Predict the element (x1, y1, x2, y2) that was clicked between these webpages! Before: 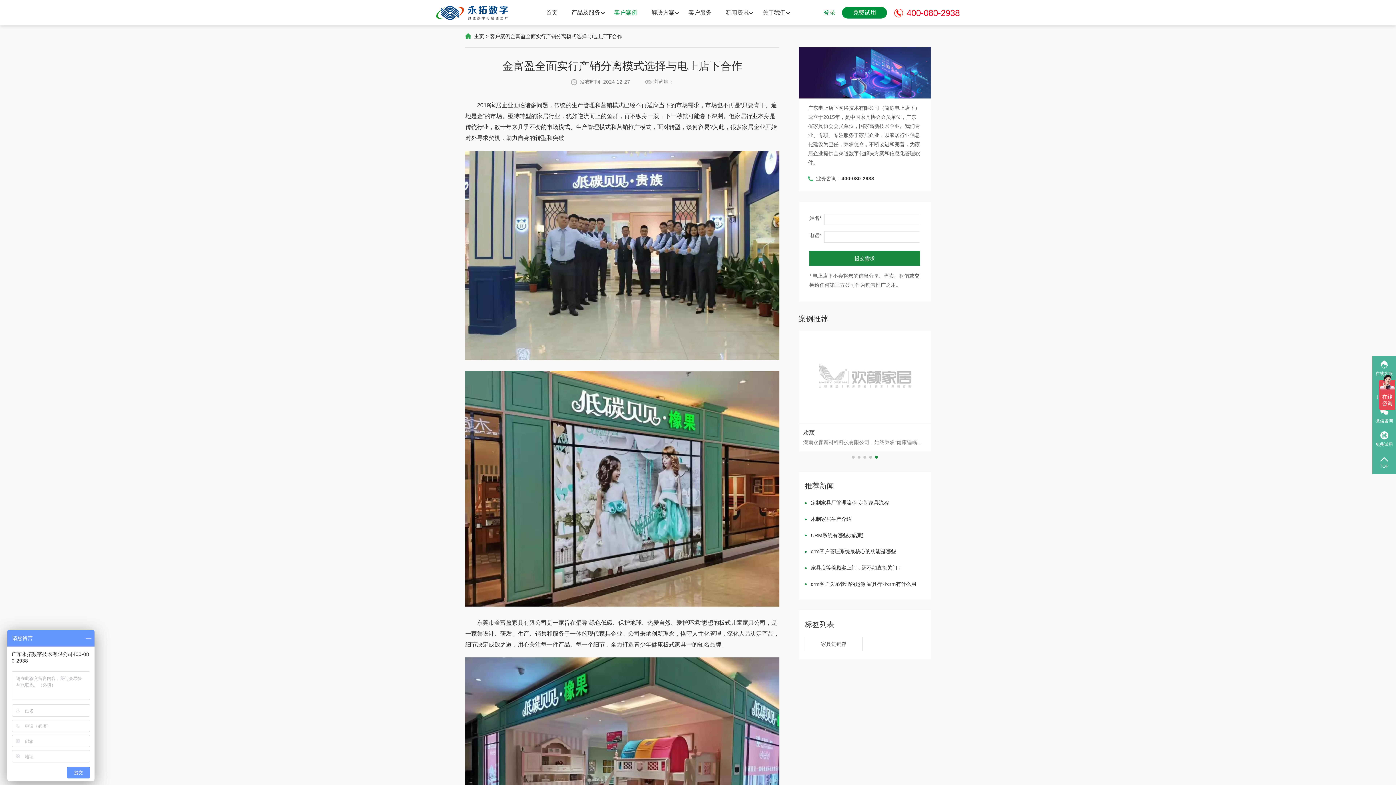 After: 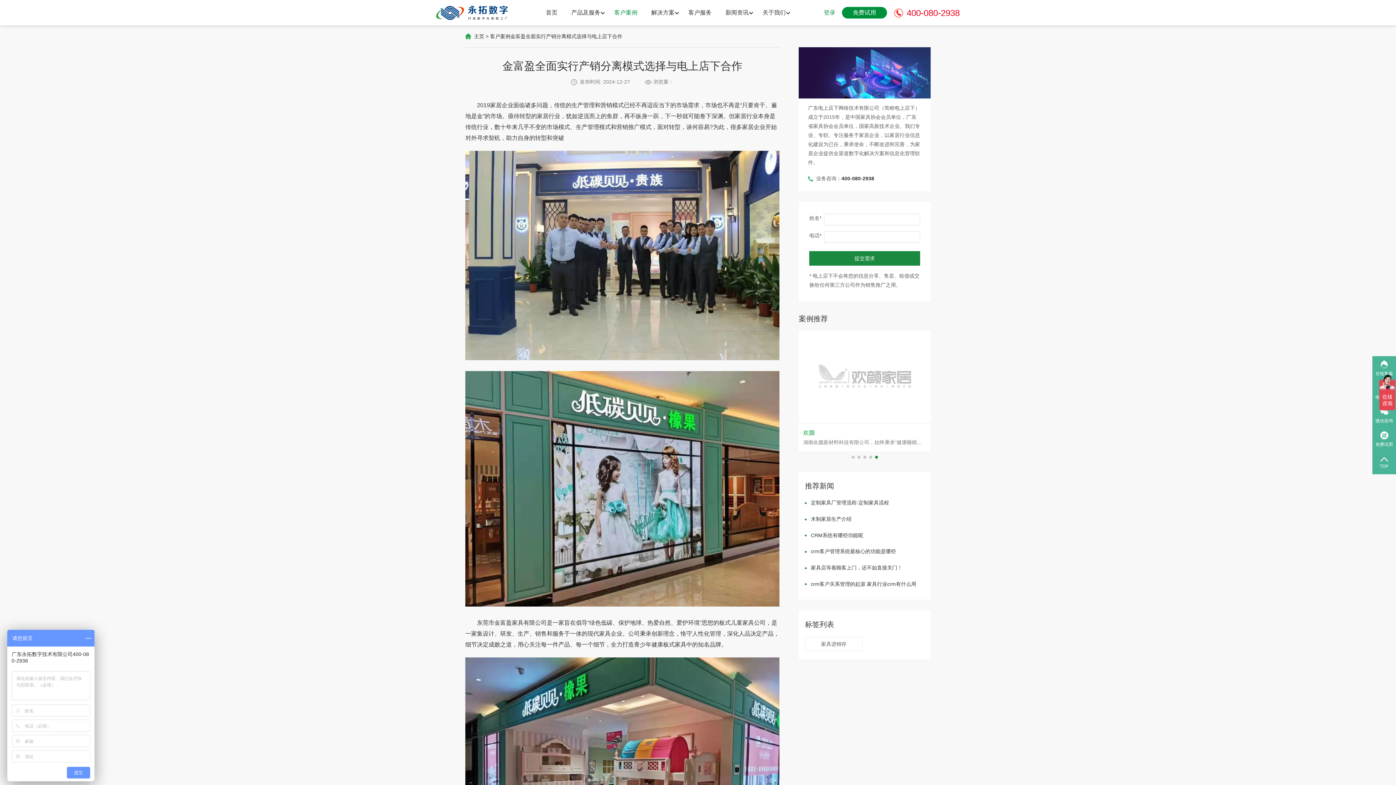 Action: label: 卡路福
CALUFUL卡路福，源自美国，百年来专注于床垫的研发设计、生产、销售于一体的健康睡眠服务商，为消费者量身打造健康舒适的睡眠解决方案 bbox: (799, 330, 931, 451)